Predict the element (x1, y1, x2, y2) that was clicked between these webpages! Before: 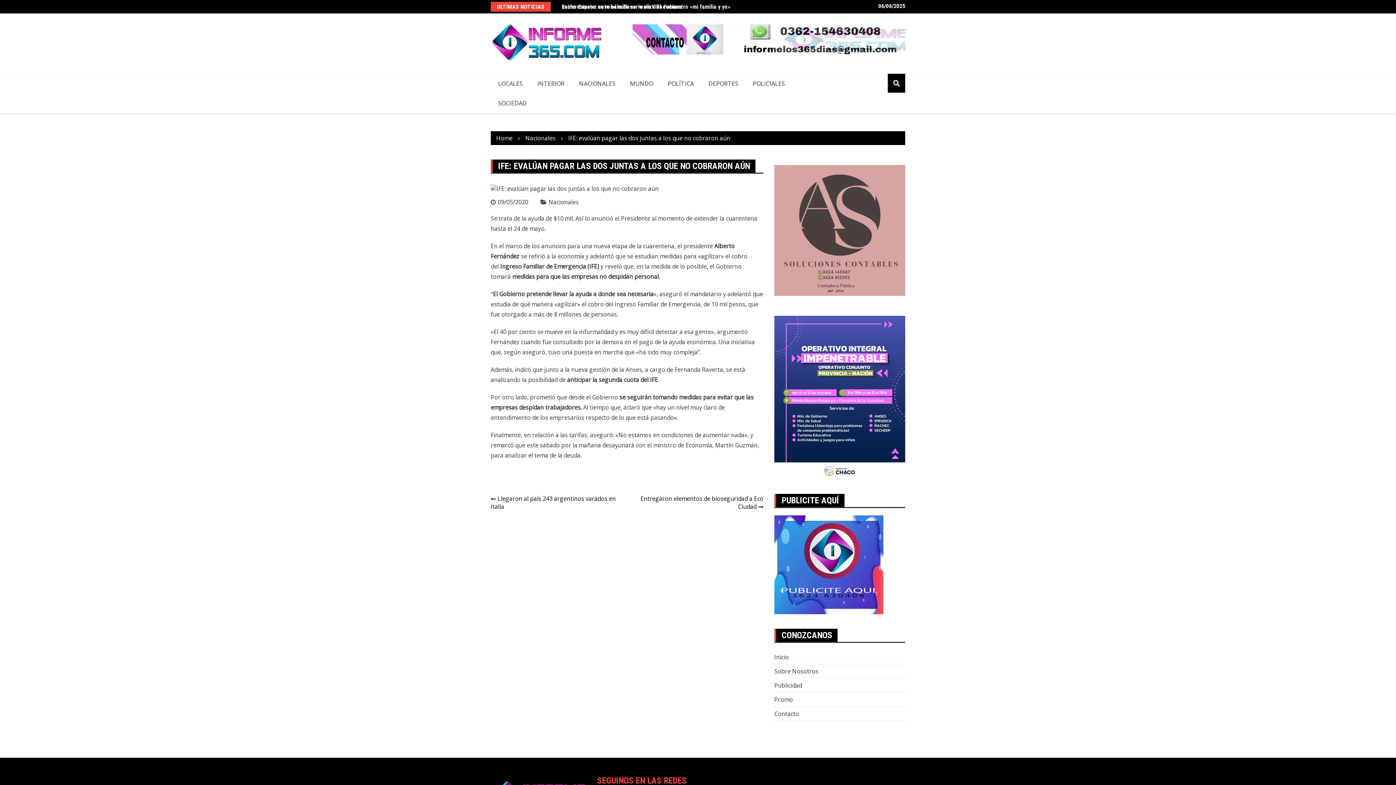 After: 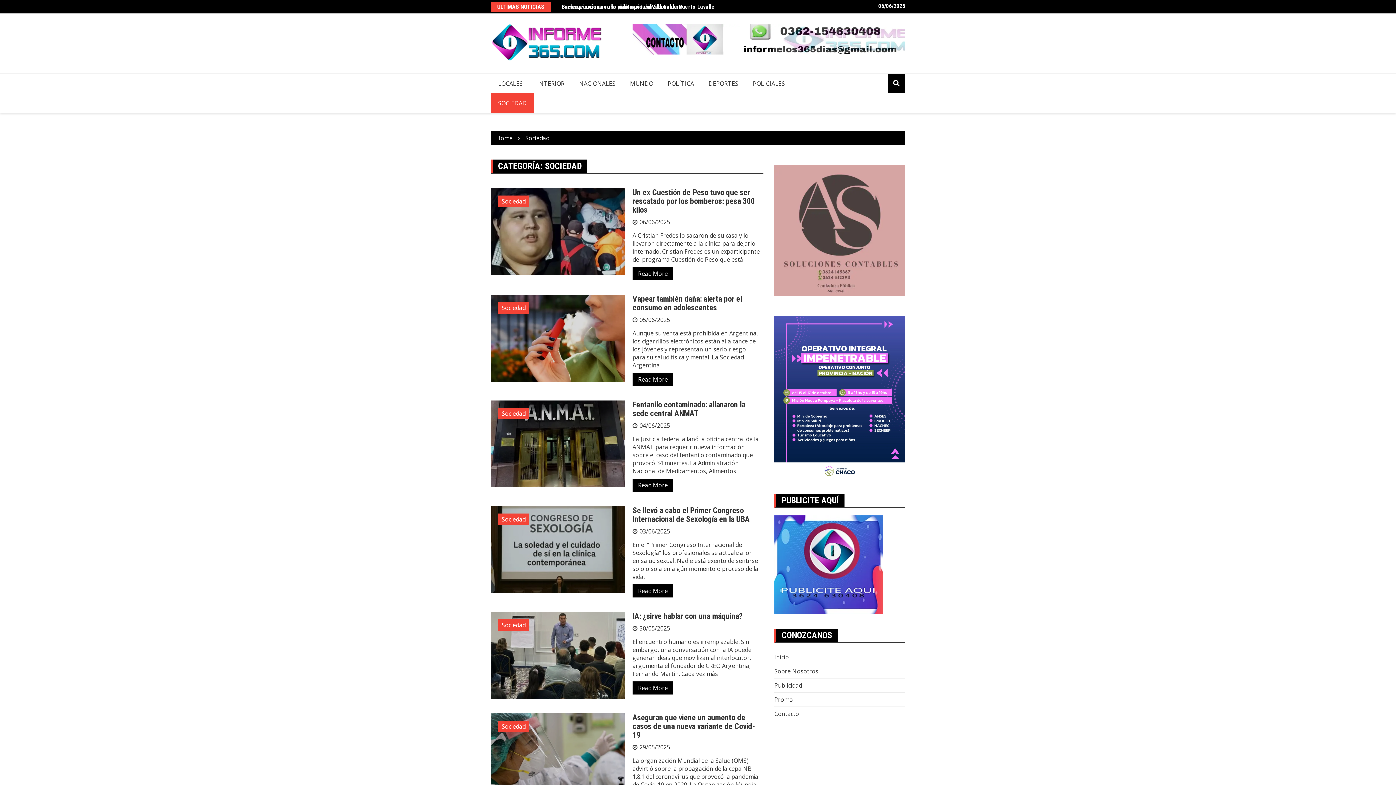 Action: bbox: (490, 93, 534, 113) label: SOCIEDAD